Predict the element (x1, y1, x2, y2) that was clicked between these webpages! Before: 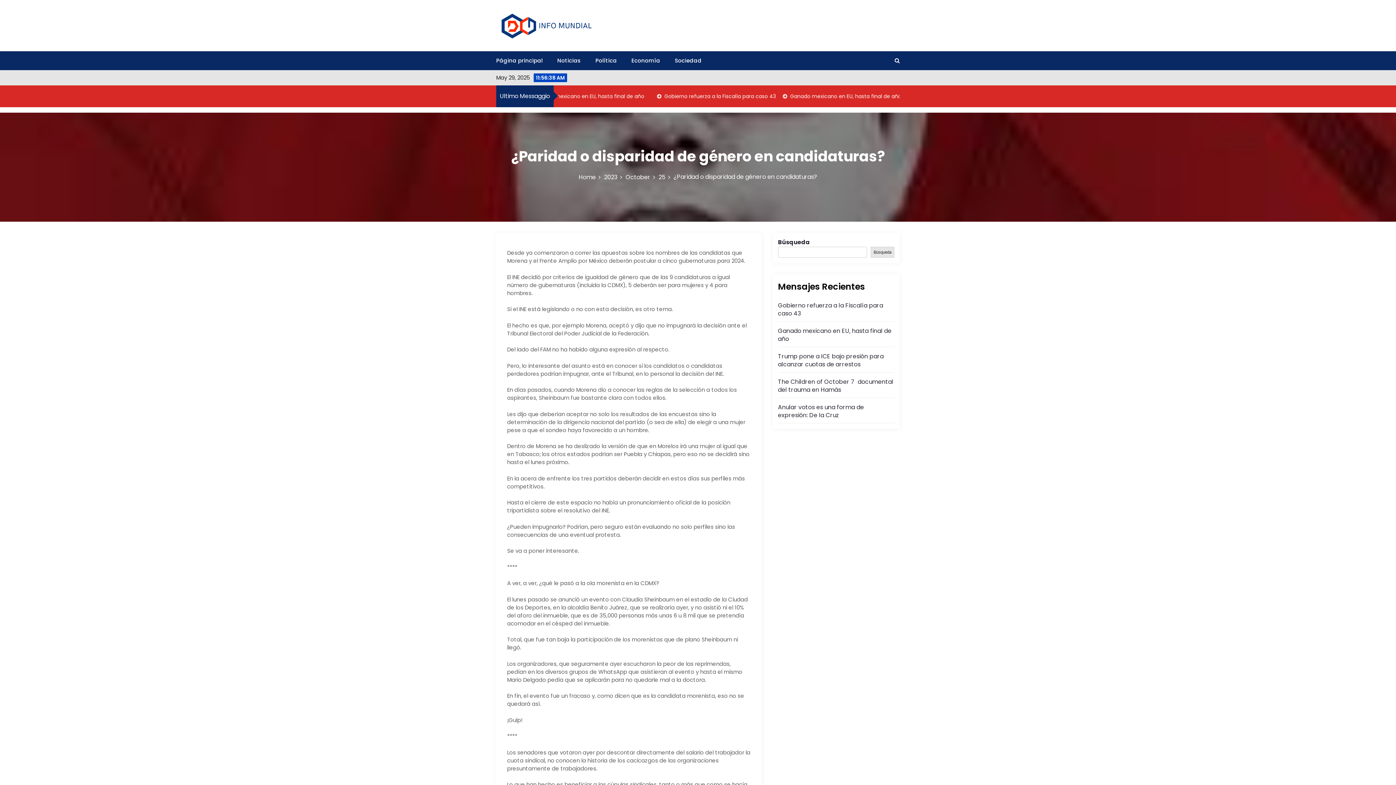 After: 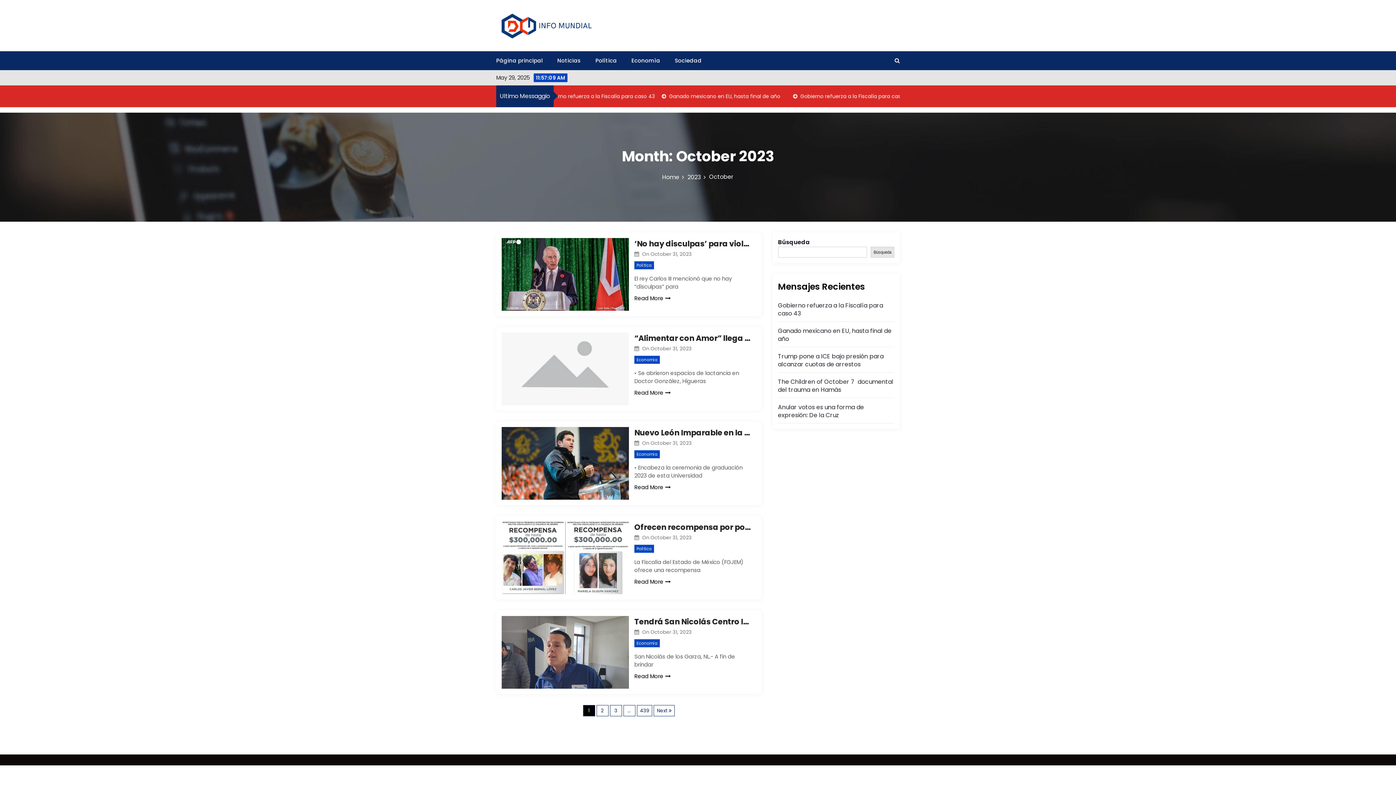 Action: label: October bbox: (625, 173, 655, 181)